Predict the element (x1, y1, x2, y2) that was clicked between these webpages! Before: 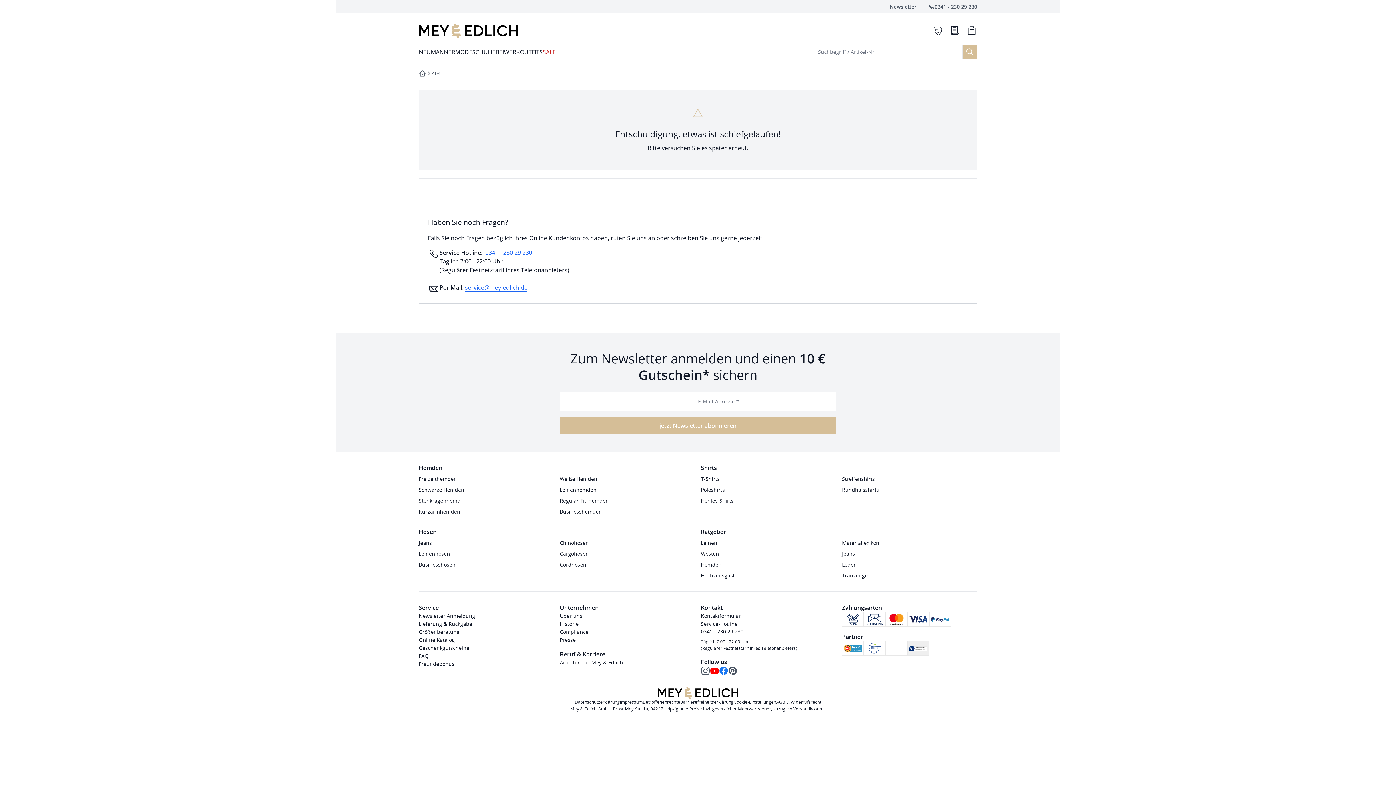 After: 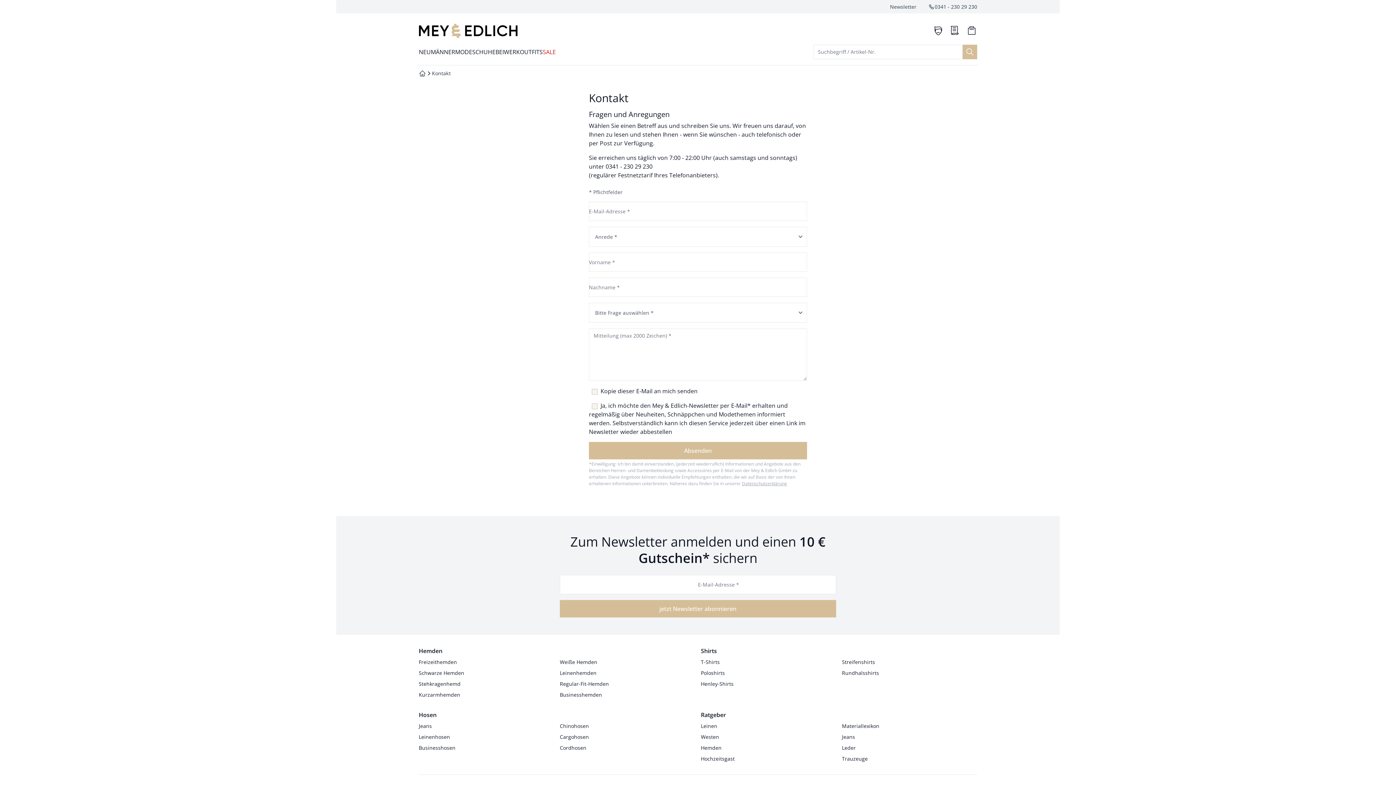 Action: bbox: (701, 612, 741, 620) label: Kontaktformular